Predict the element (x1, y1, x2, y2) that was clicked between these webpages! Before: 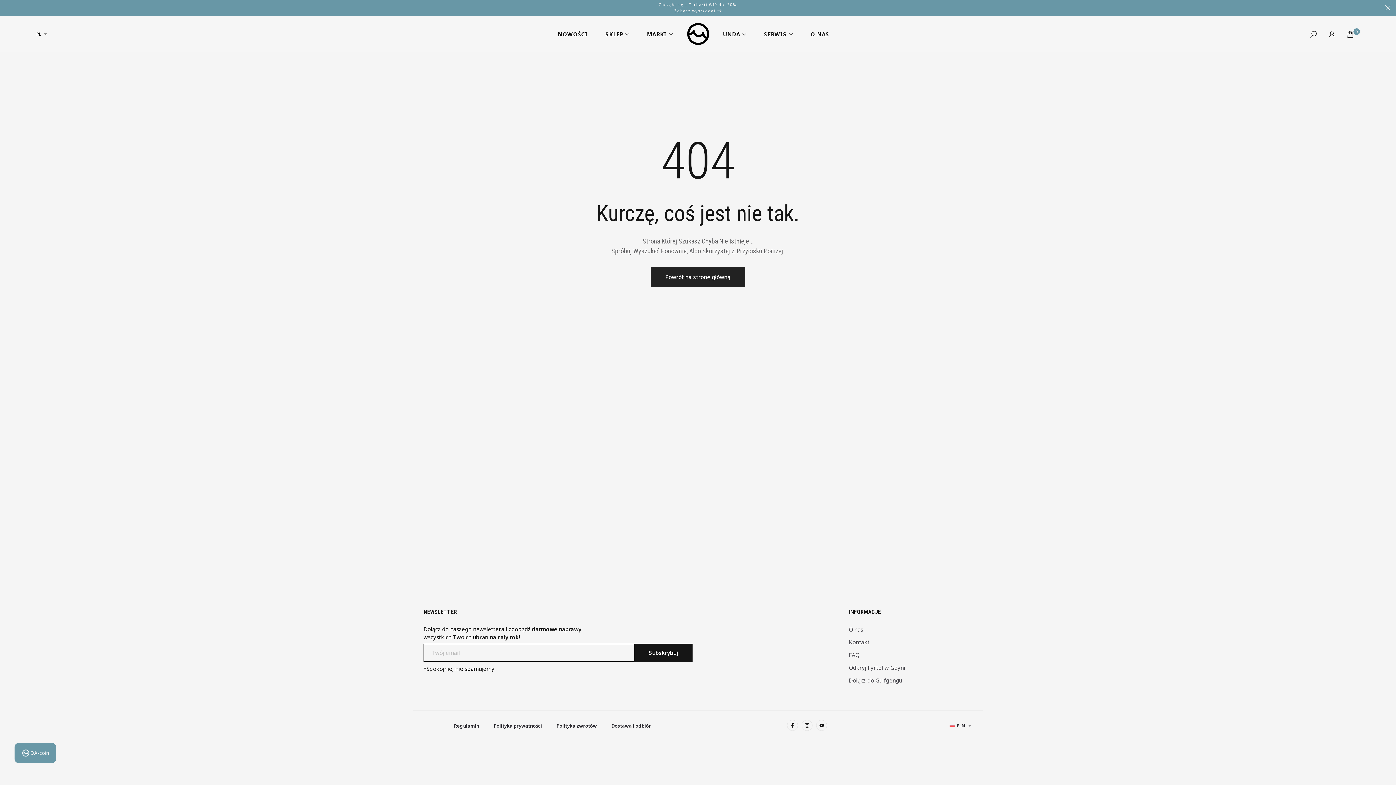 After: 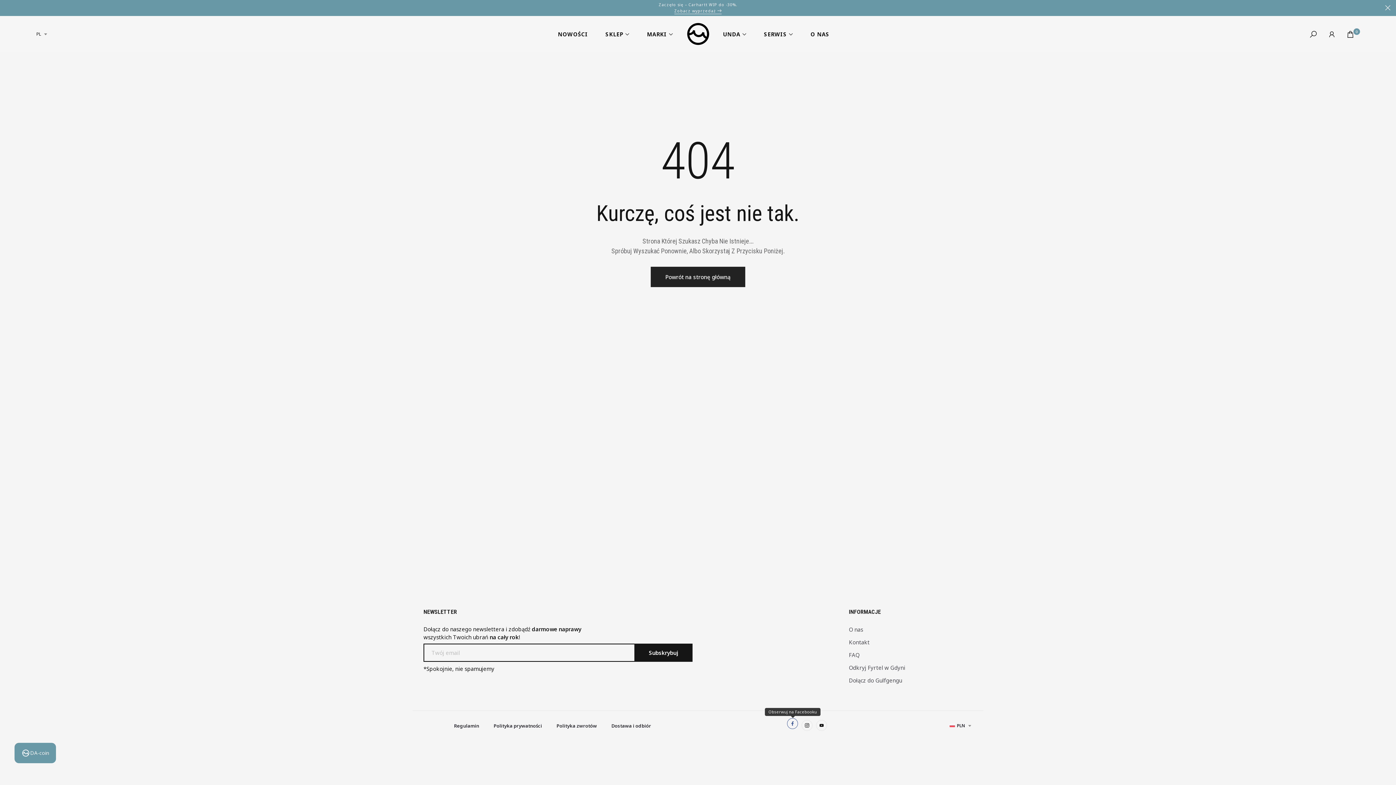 Action: bbox: (787, 720, 798, 731)